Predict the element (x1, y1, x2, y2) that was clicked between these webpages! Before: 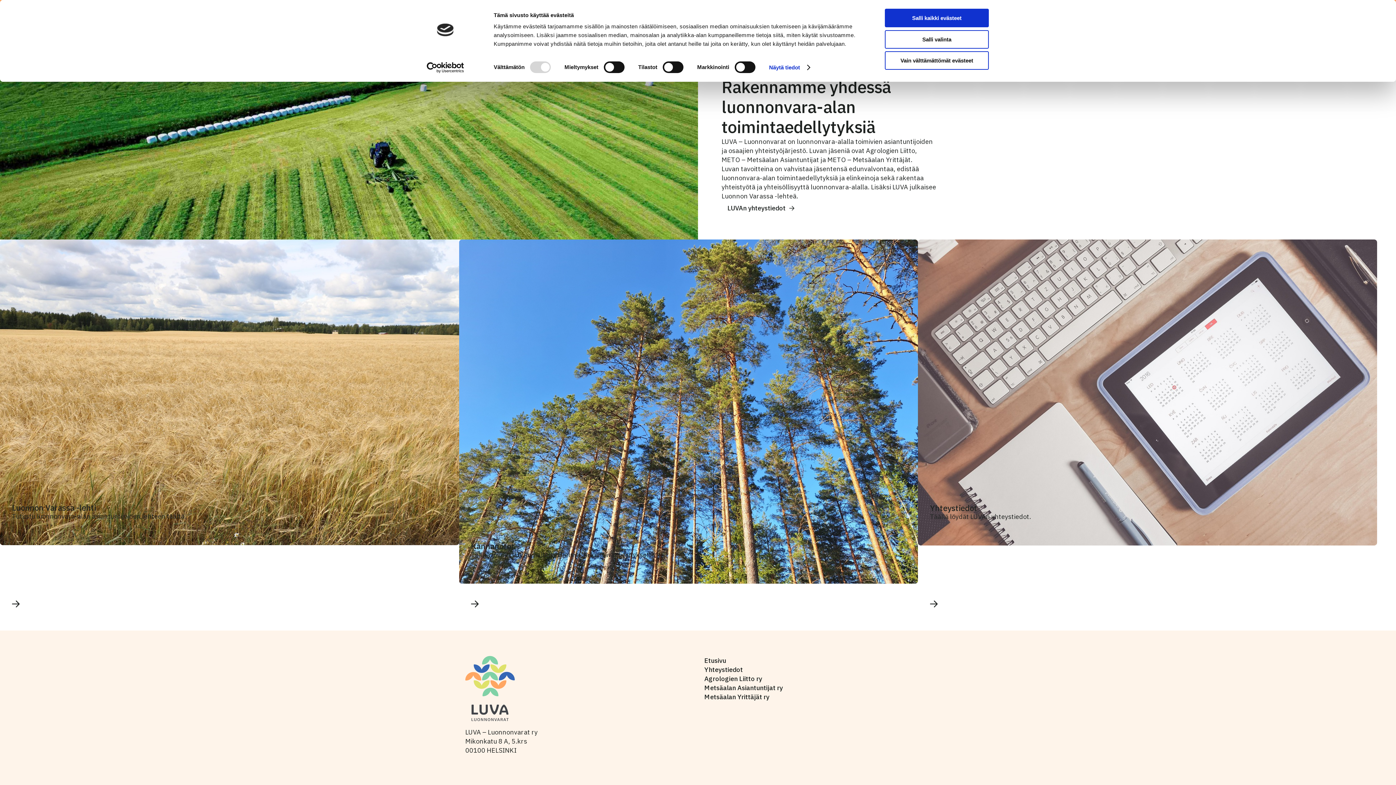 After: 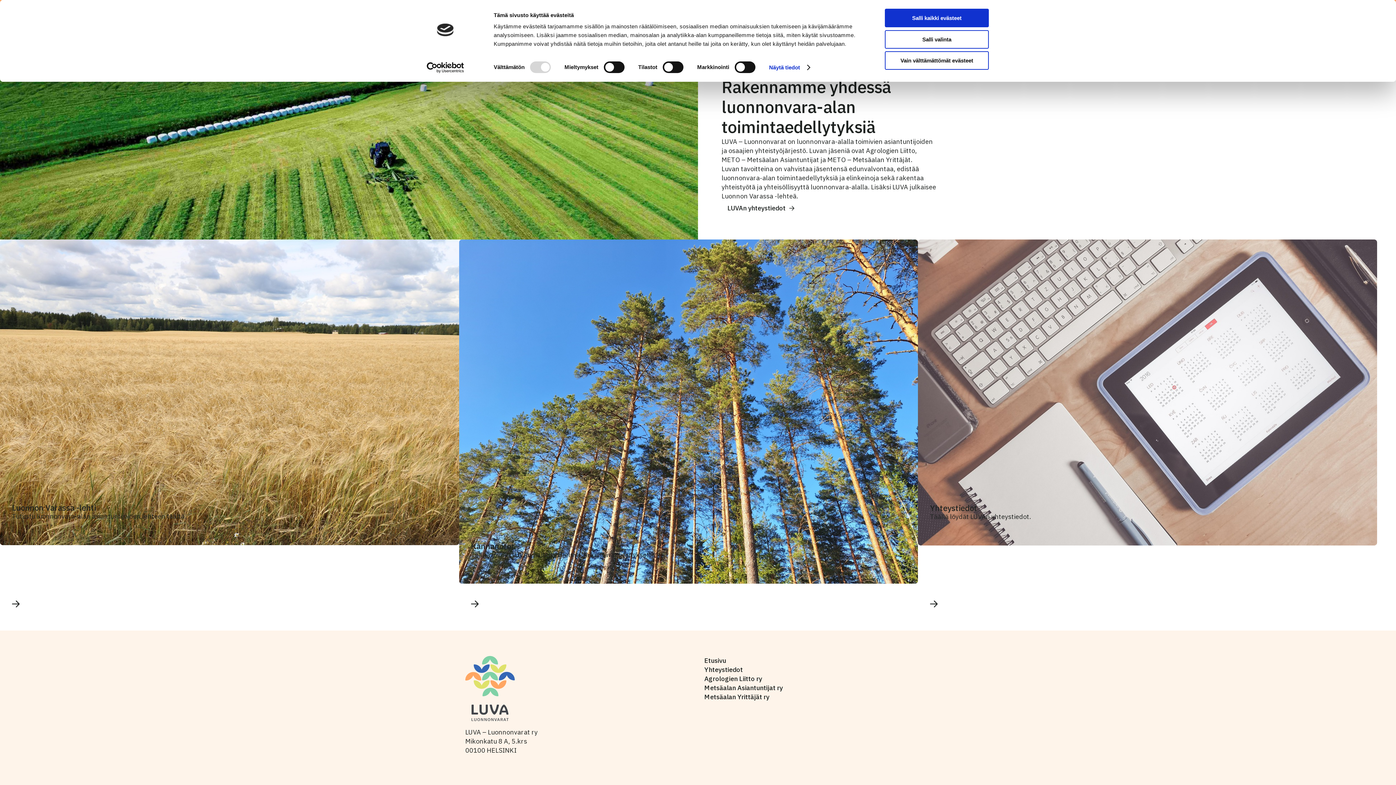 Action: bbox: (704, 656, 726, 665) label: Etusivu